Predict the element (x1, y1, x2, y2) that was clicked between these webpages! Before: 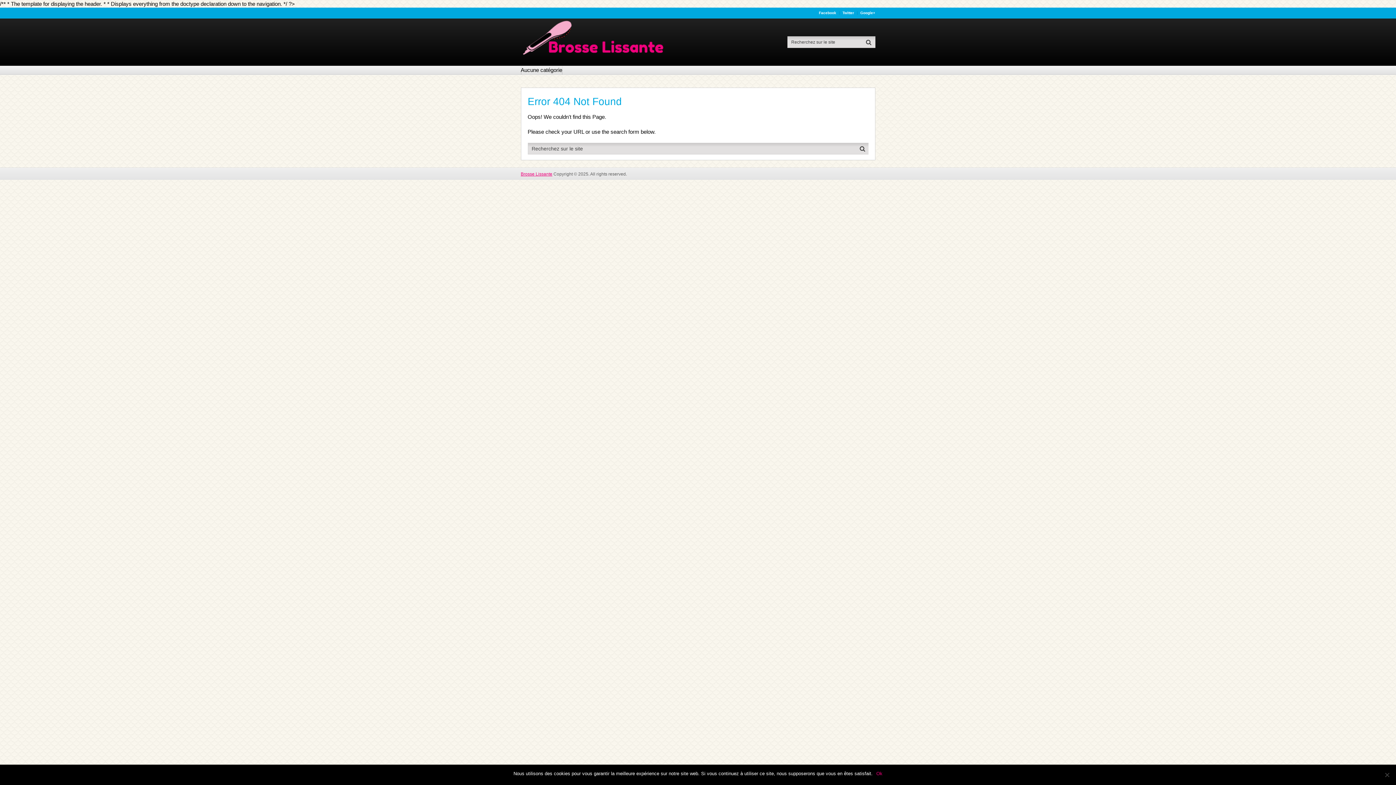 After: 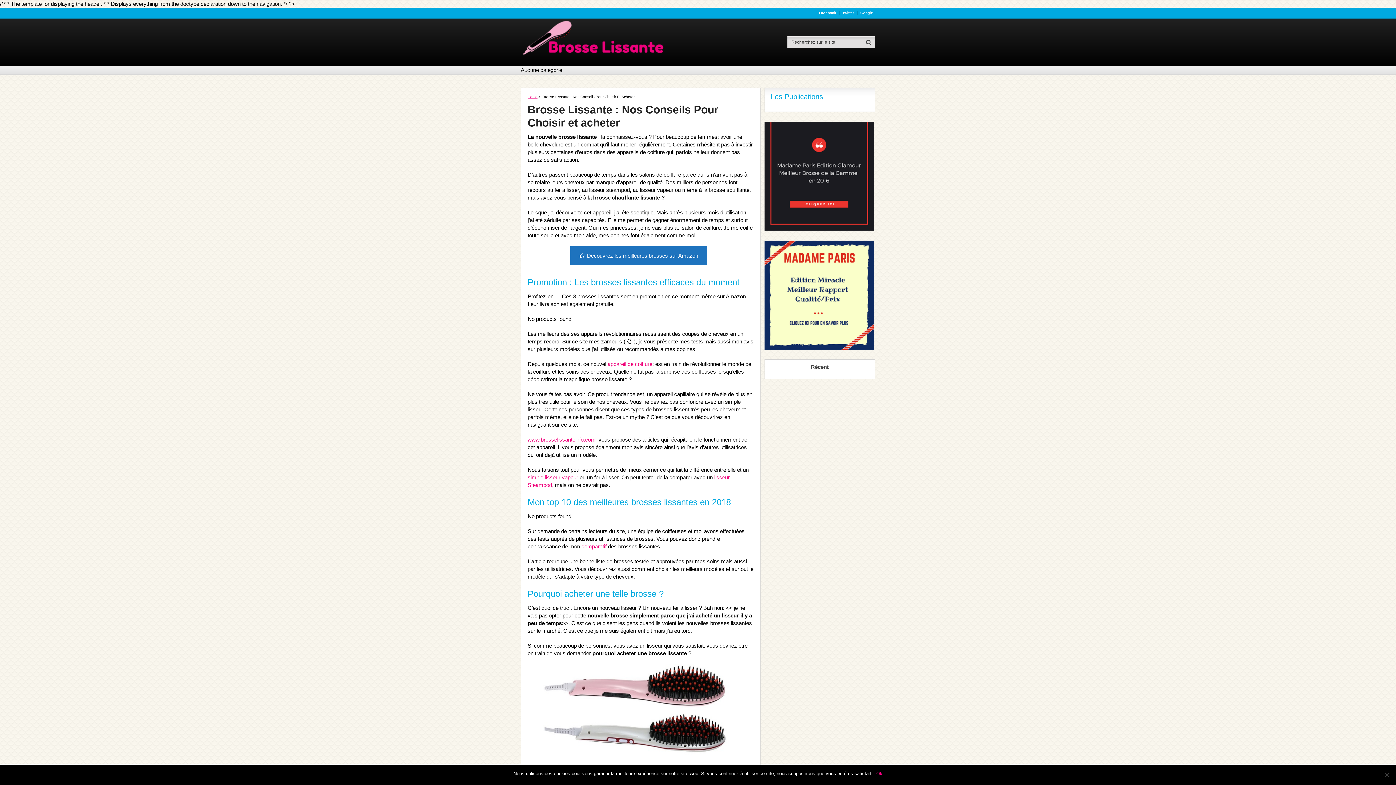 Action: label: Brosse Lissante bbox: (520, 171, 552, 176)